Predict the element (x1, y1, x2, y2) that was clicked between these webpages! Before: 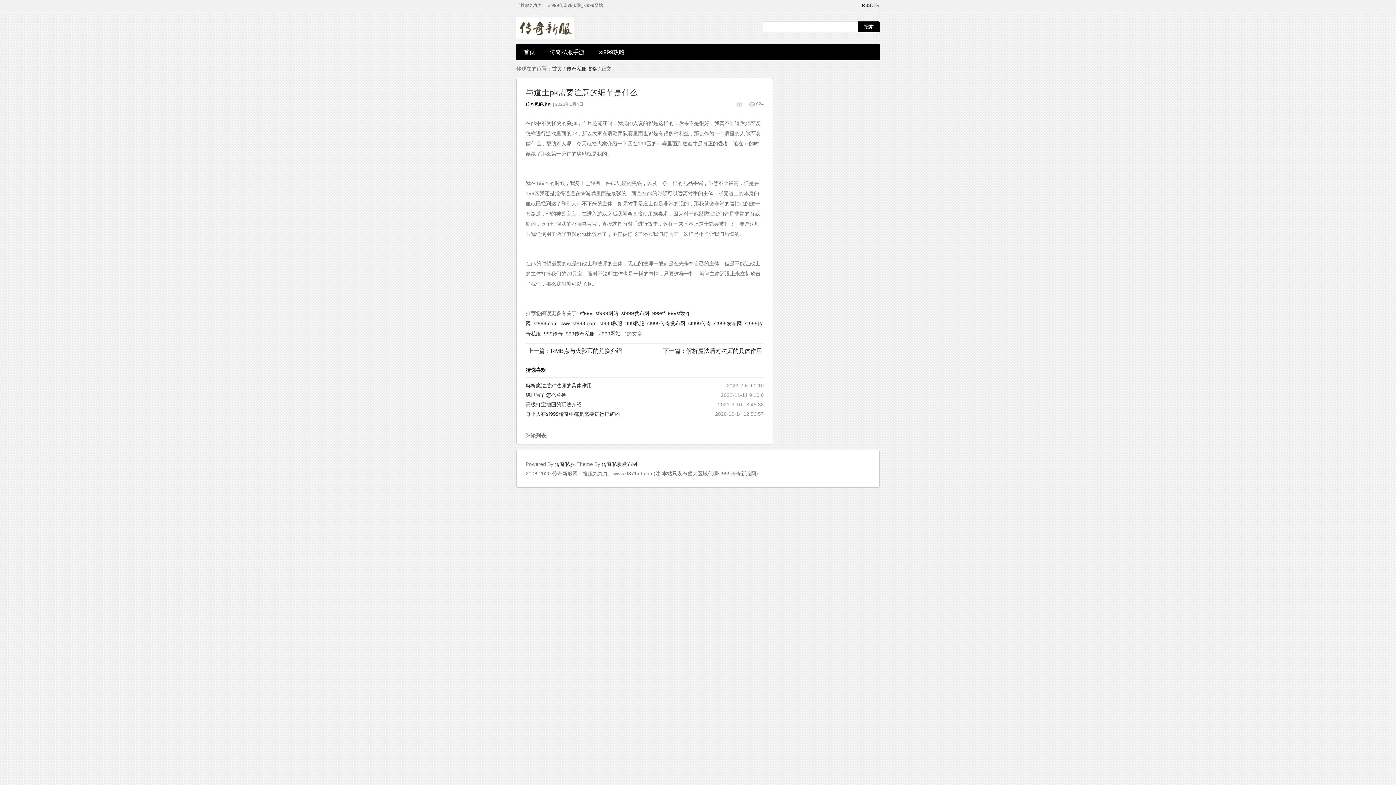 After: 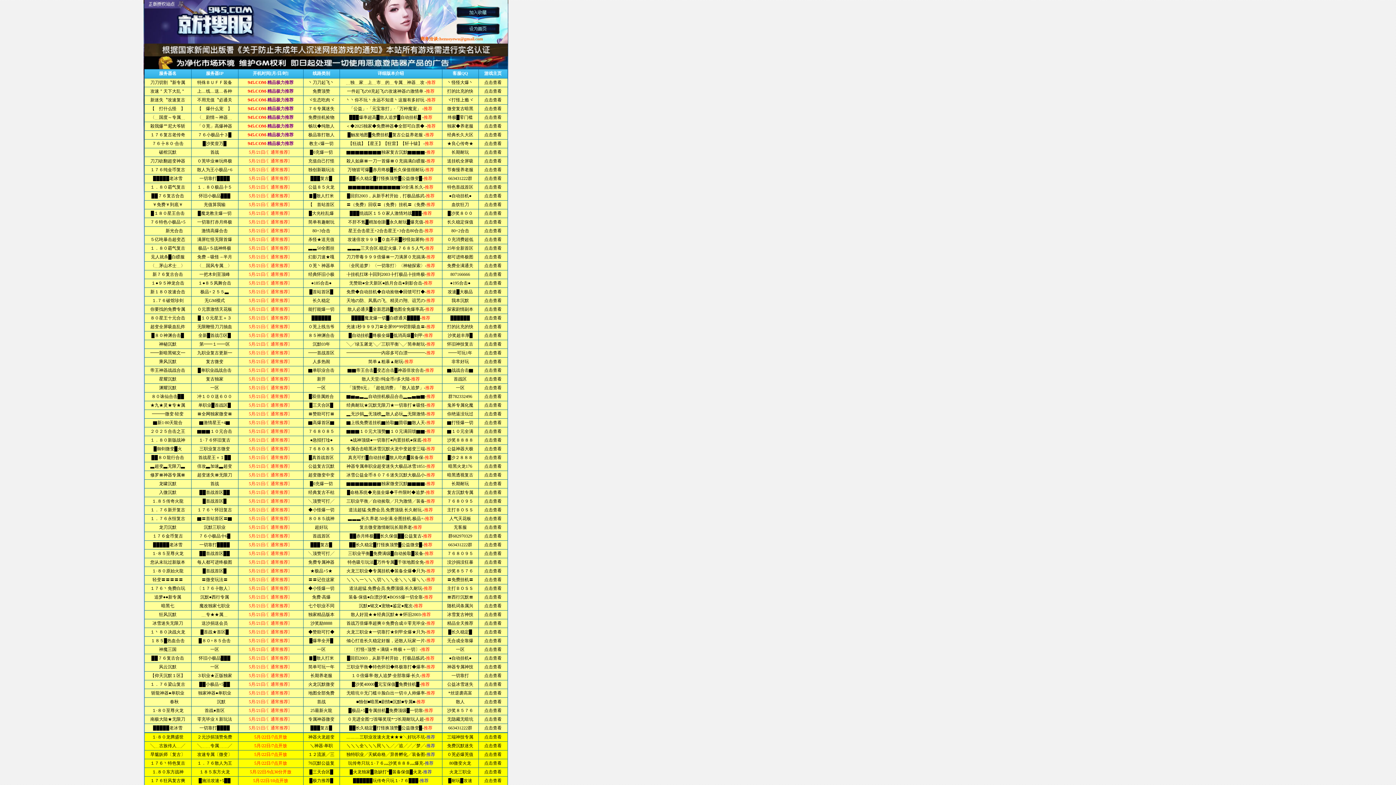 Action: bbox: (542, 44, 592, 60) label: 传奇私服手游